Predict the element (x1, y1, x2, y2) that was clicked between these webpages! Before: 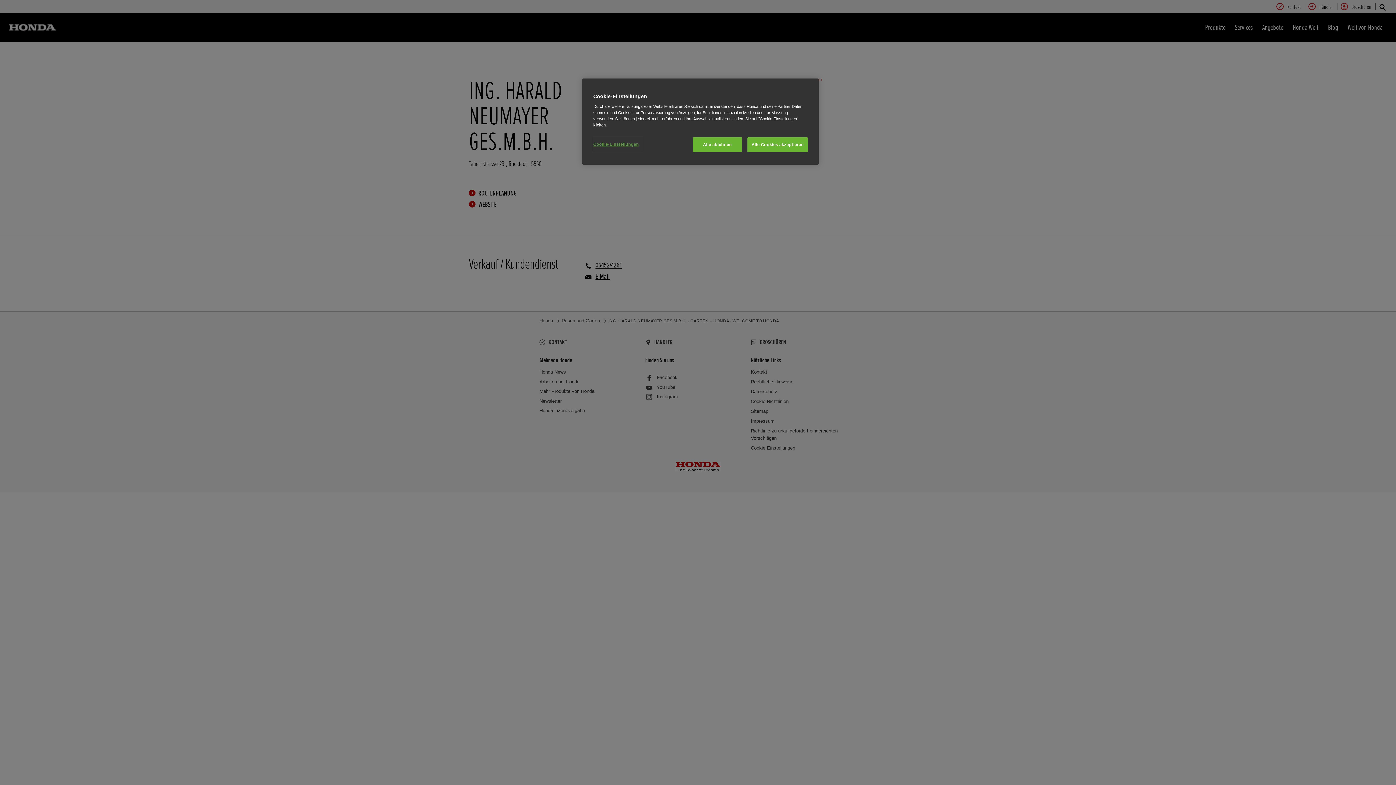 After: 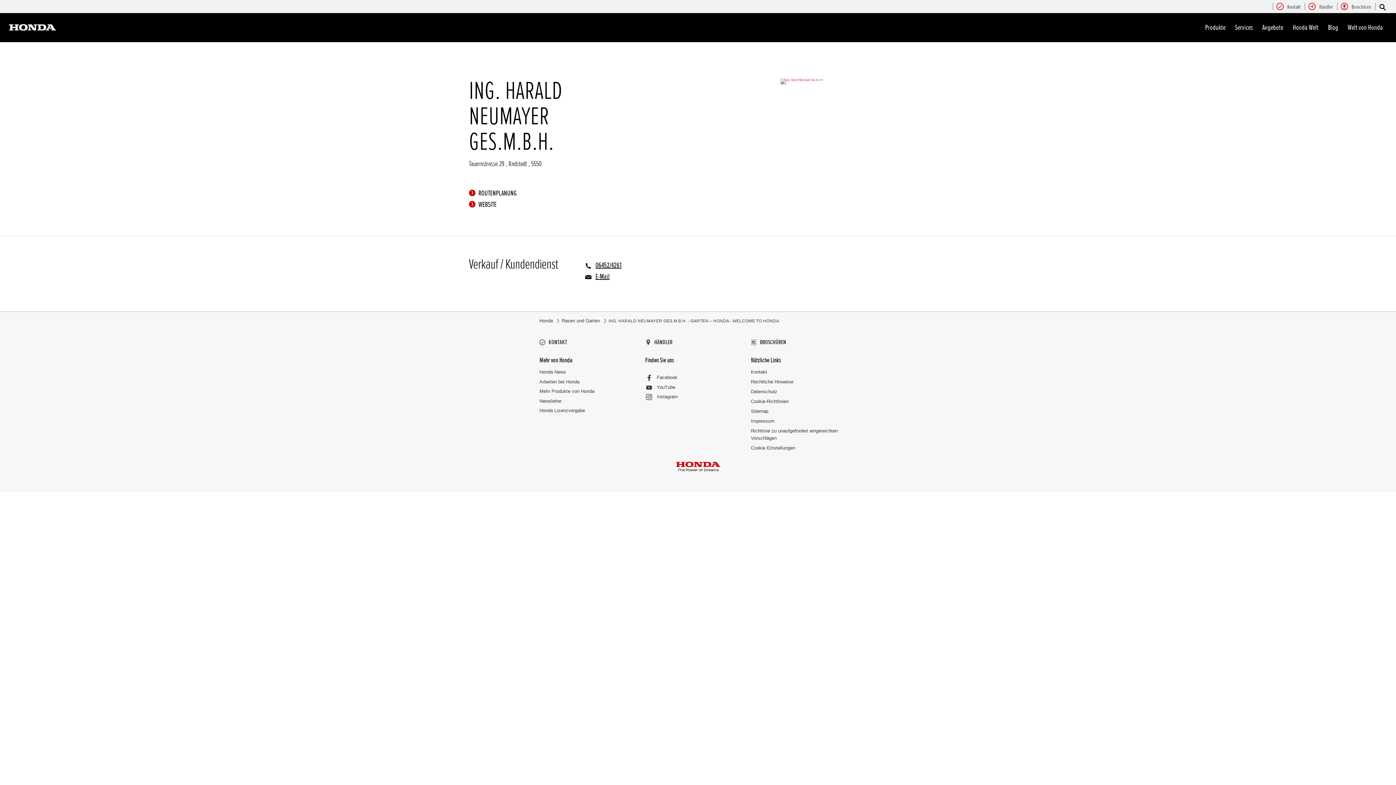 Action: bbox: (693, 137, 742, 152) label: Alle ablehnen